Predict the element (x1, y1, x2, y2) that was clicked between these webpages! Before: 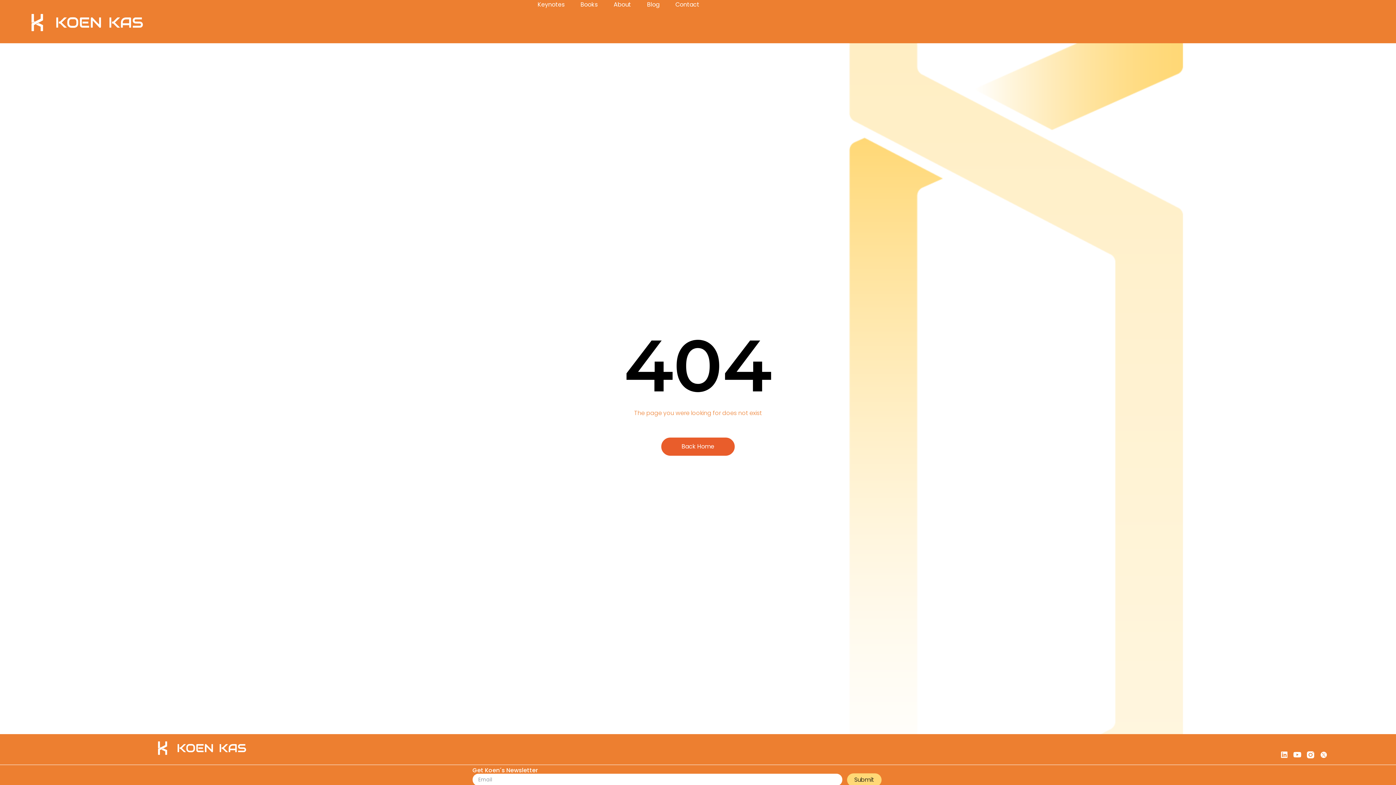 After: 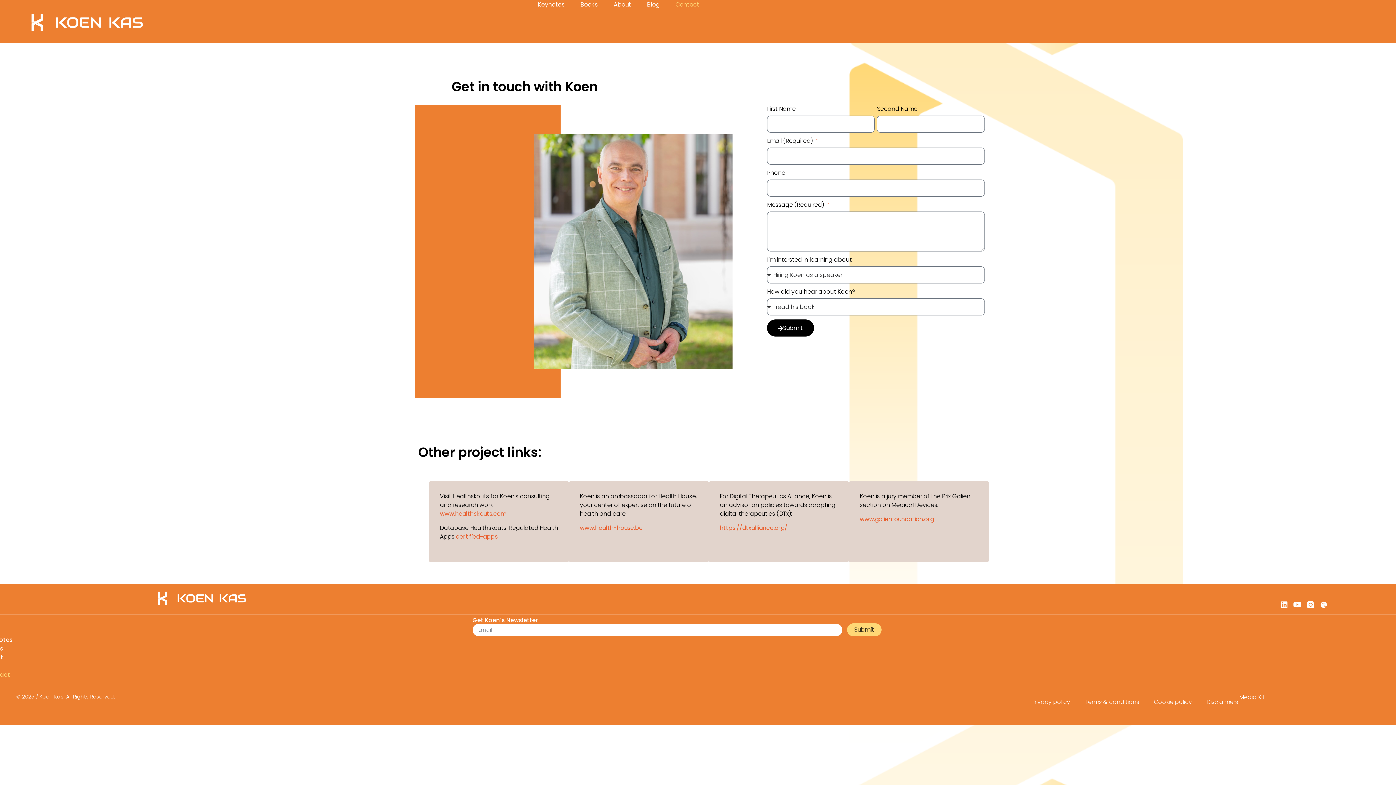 Action: label: Contact bbox: (673, 0, 702, 9)